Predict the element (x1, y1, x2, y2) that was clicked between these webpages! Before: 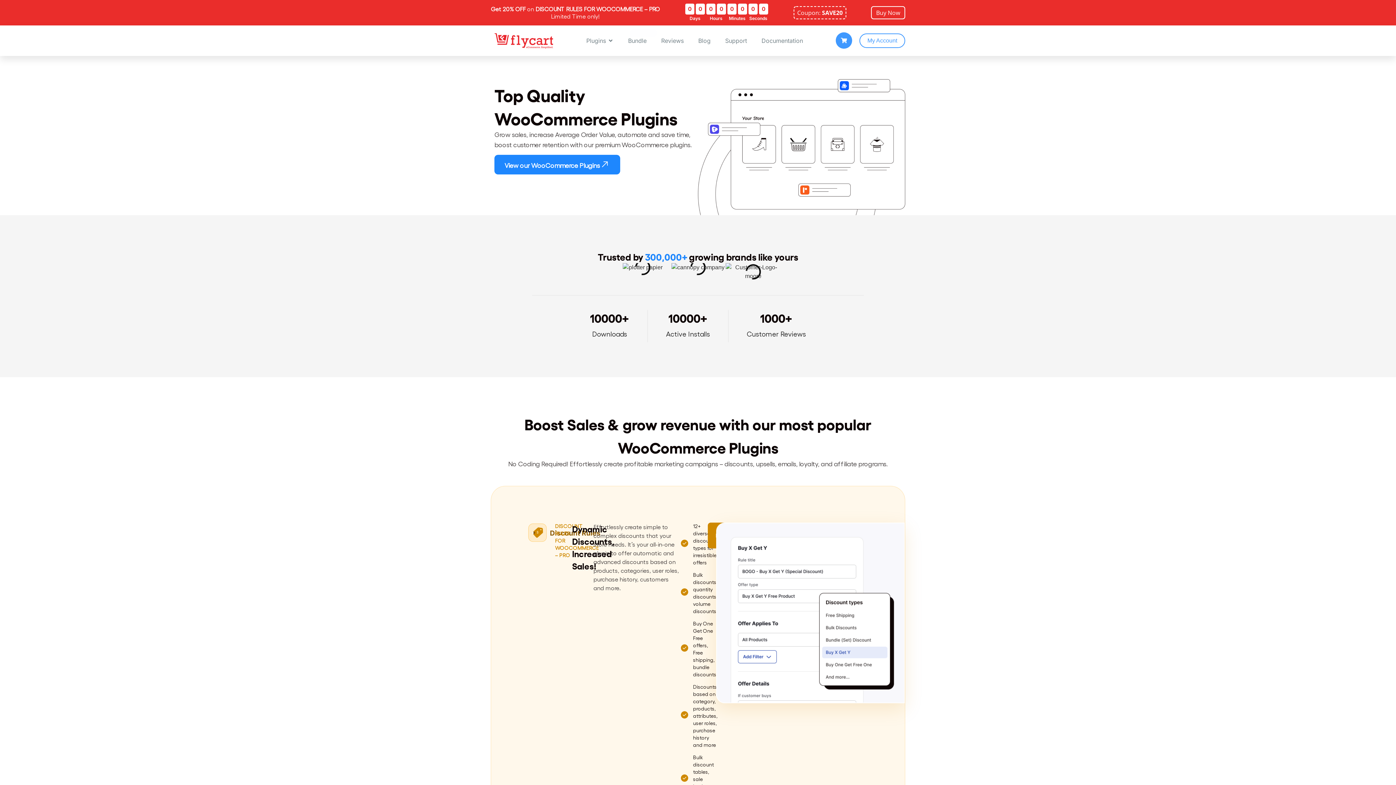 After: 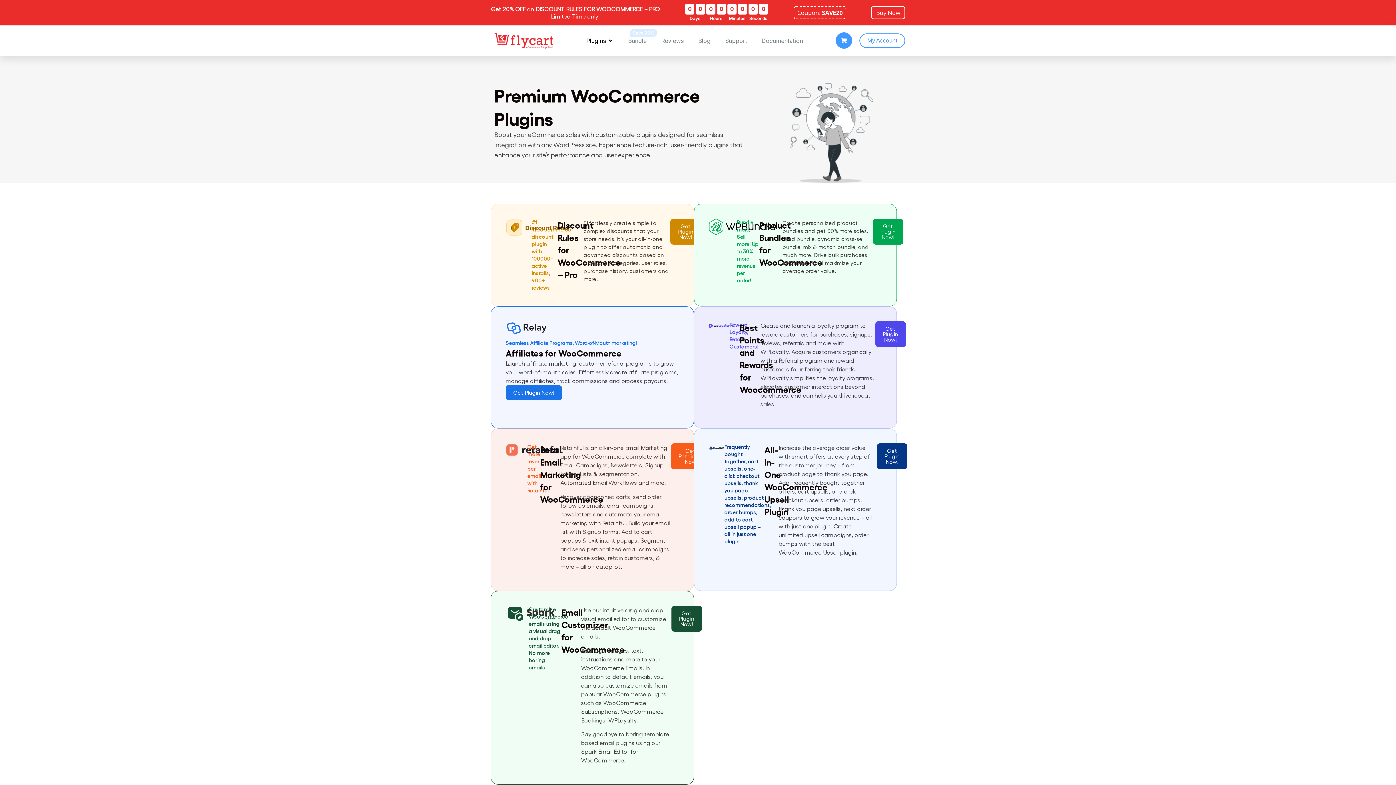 Action: label: Plugins bbox: (586, 36, 606, 45)